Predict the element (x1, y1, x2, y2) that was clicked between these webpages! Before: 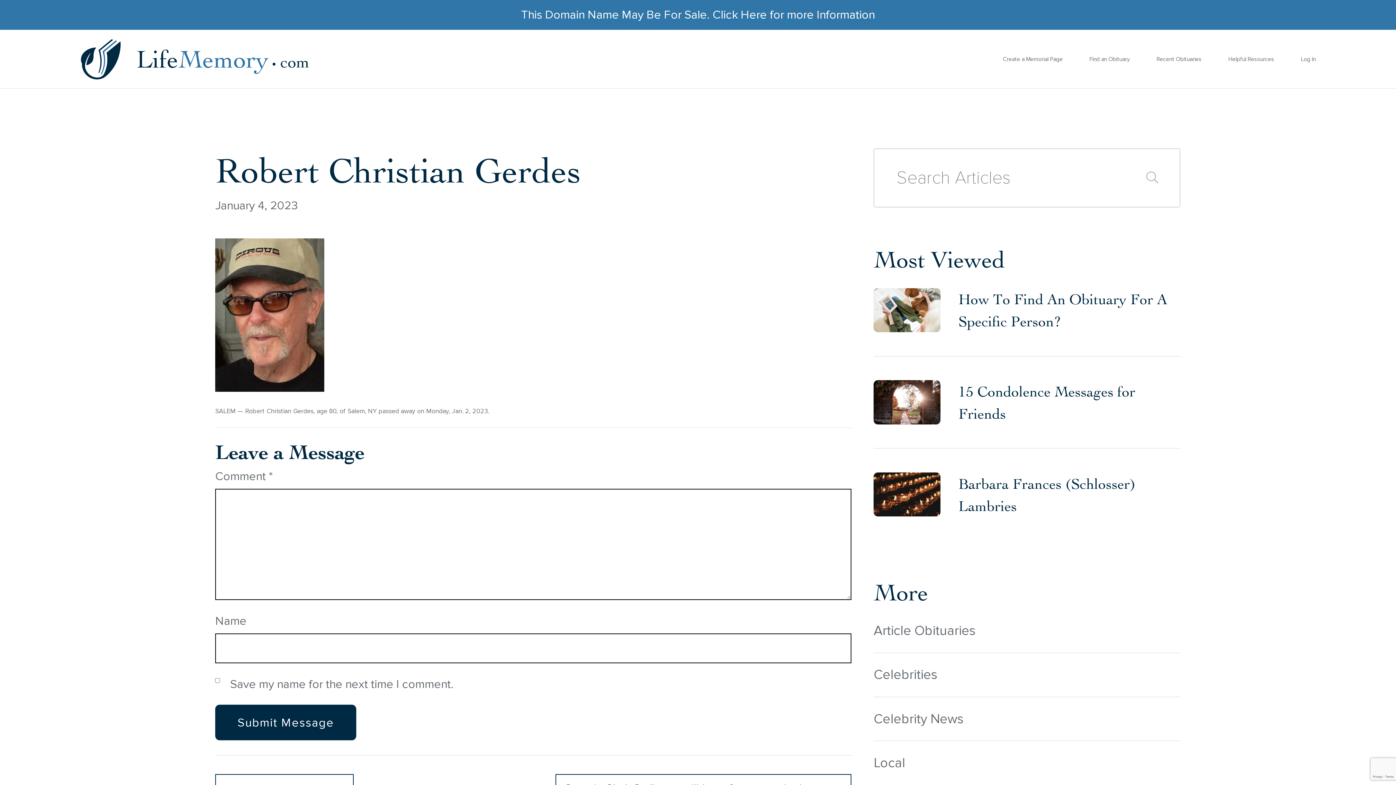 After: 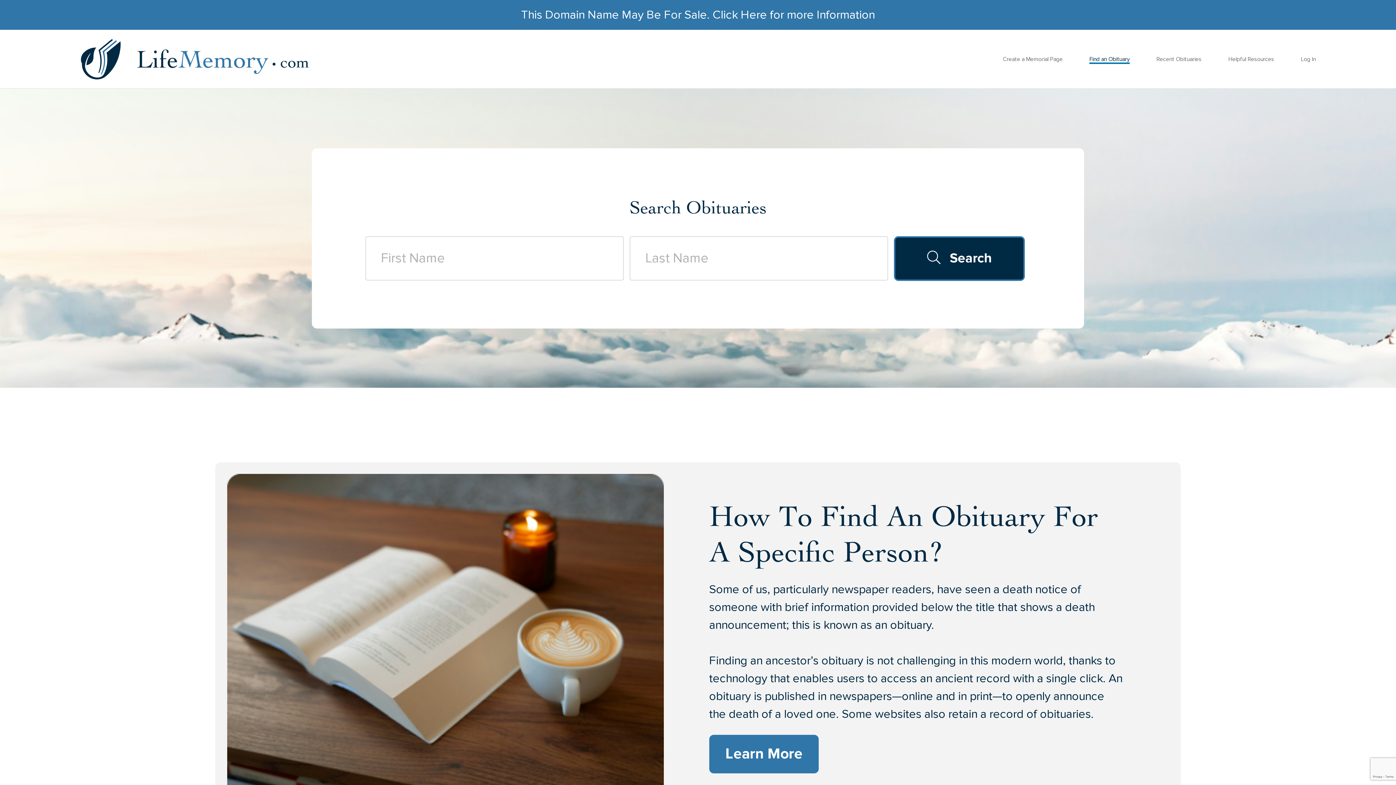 Action: bbox: (1089, 55, 1130, 62) label: Find an Obituary